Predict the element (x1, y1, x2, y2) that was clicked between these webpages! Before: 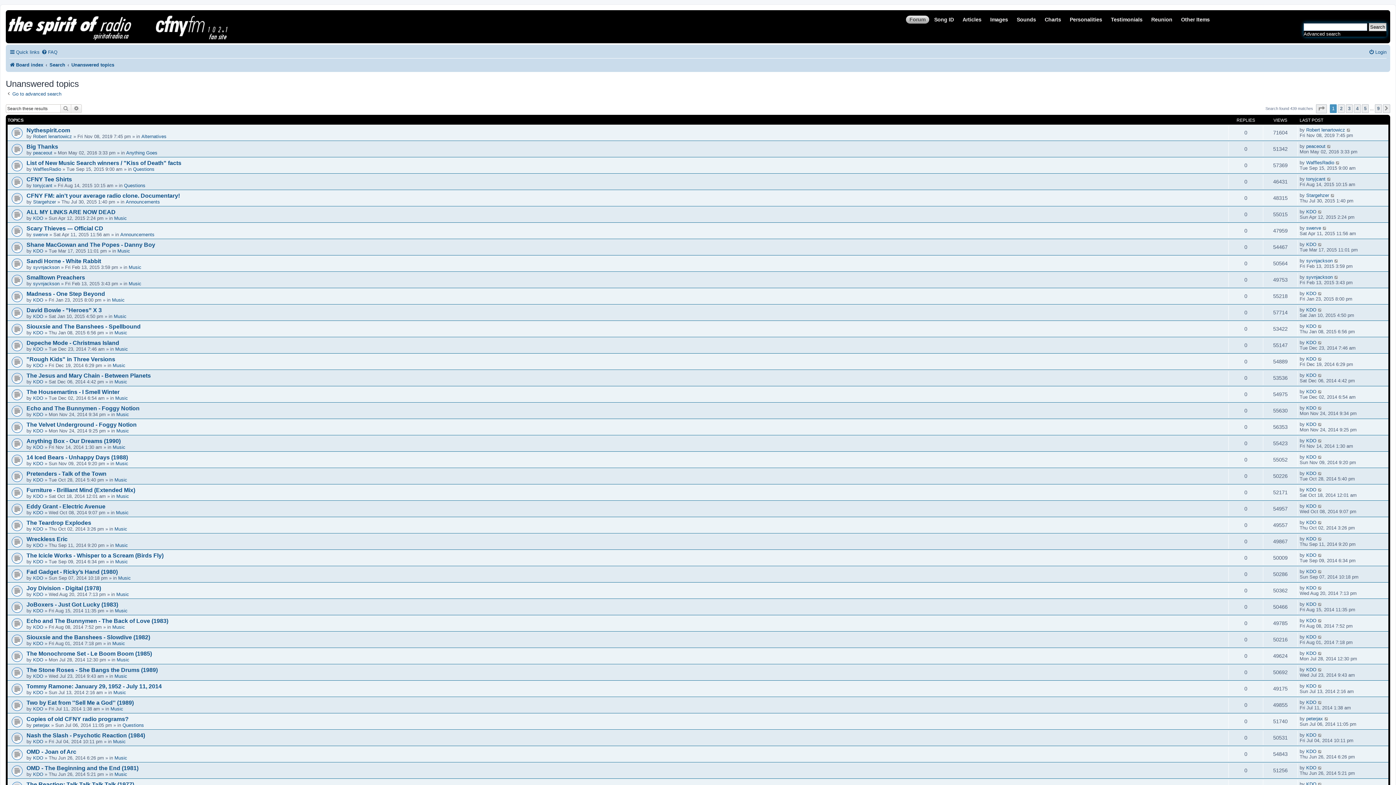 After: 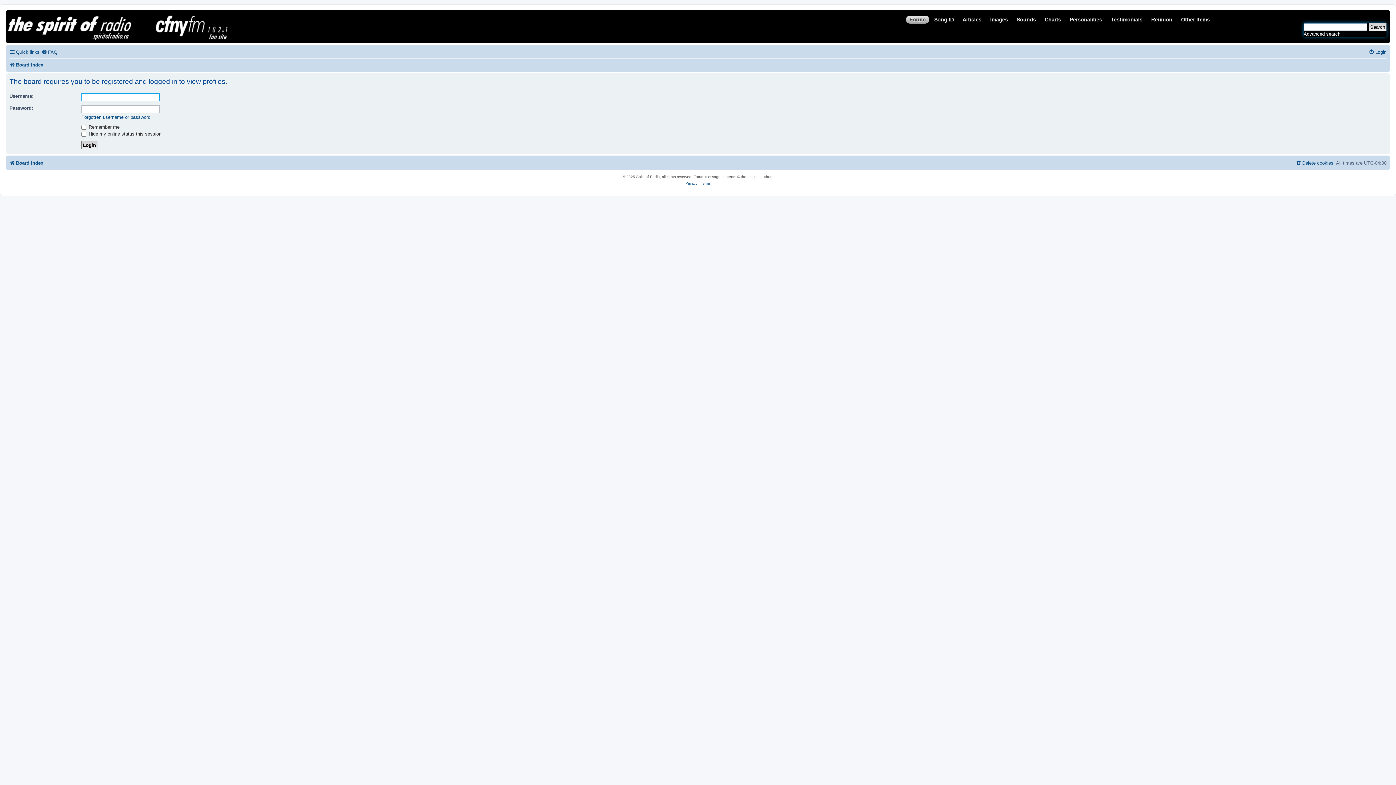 Action: bbox: (33, 133, 72, 139) label: Robert lenartowicz